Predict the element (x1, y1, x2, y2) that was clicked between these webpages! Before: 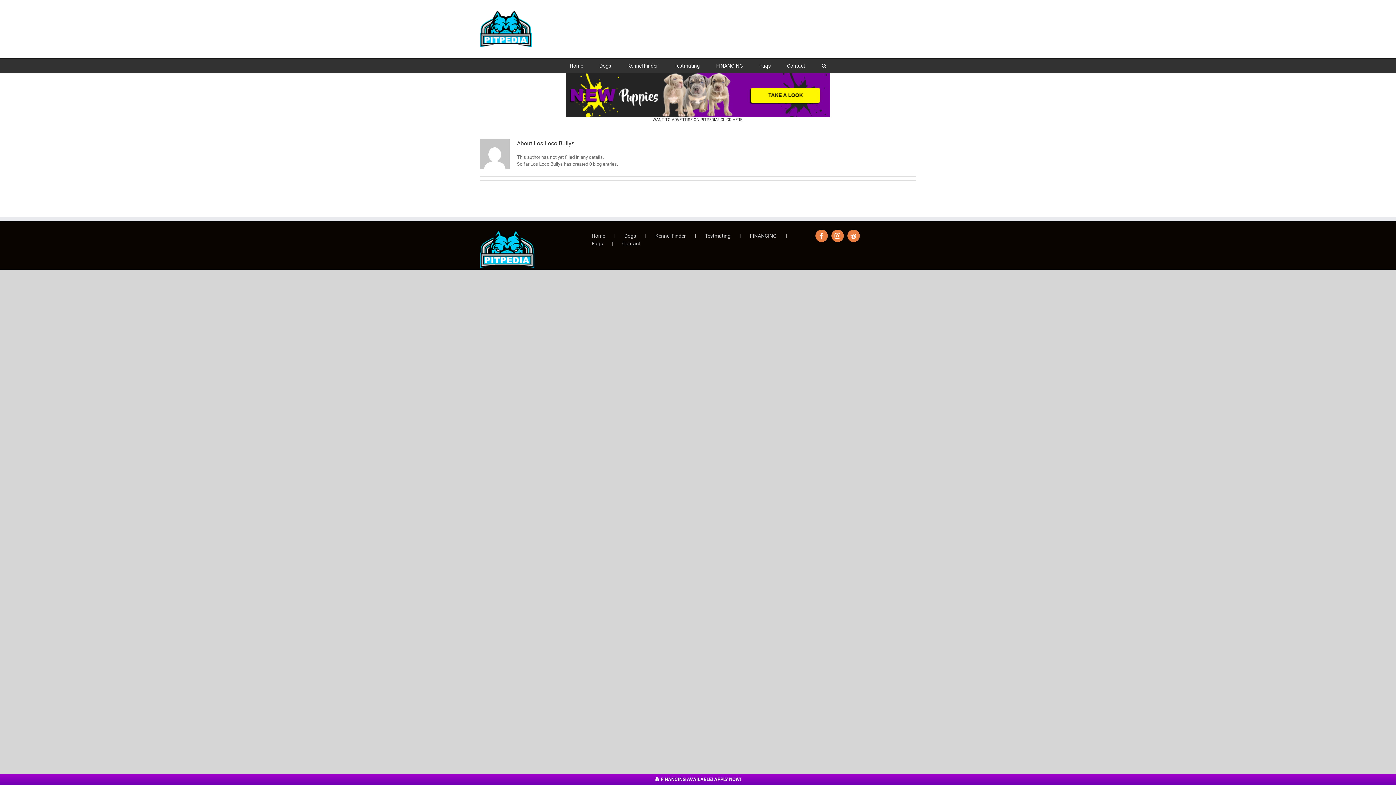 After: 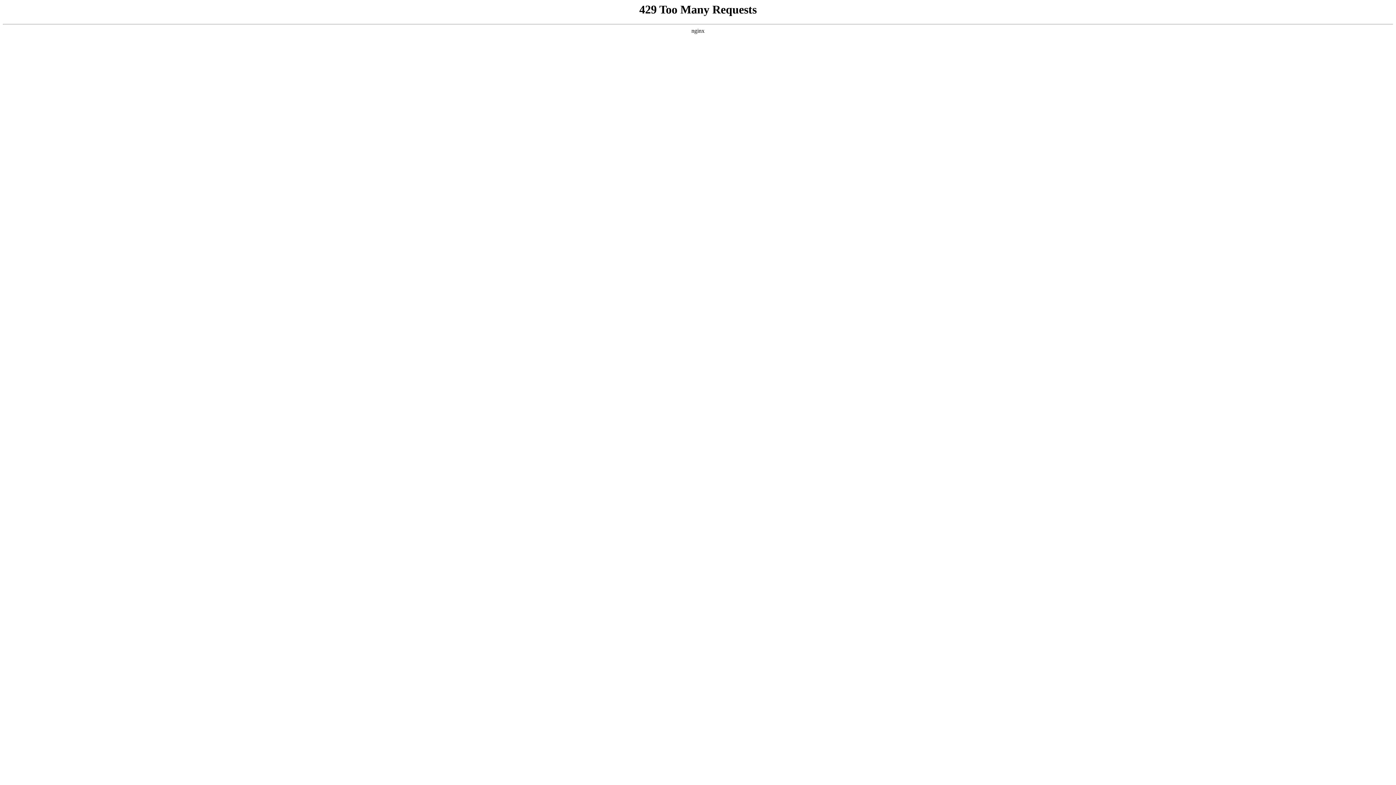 Action: label: REGISTER bbox: (823, 25, 862, 32)